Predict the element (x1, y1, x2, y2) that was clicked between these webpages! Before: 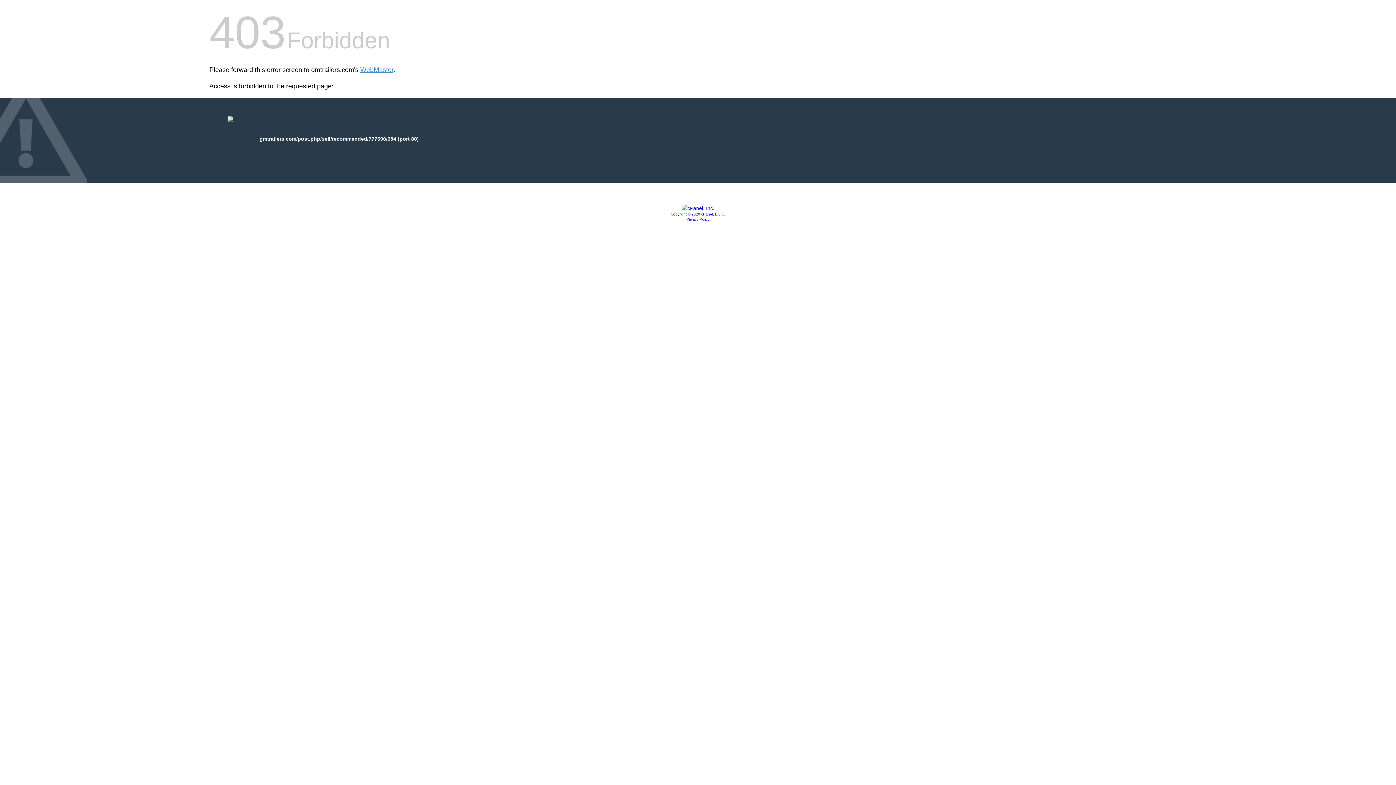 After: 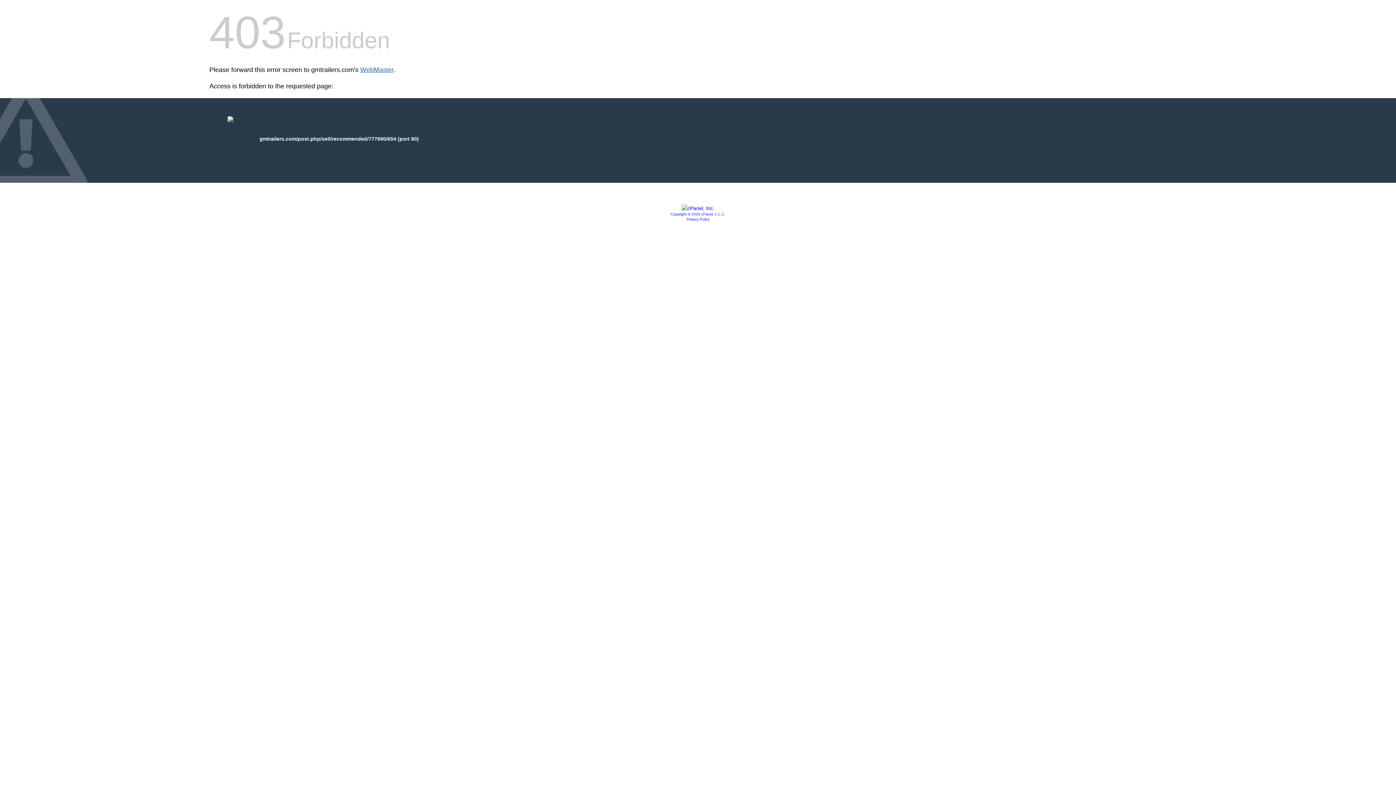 Action: bbox: (360, 66, 393, 73) label: WebMaster